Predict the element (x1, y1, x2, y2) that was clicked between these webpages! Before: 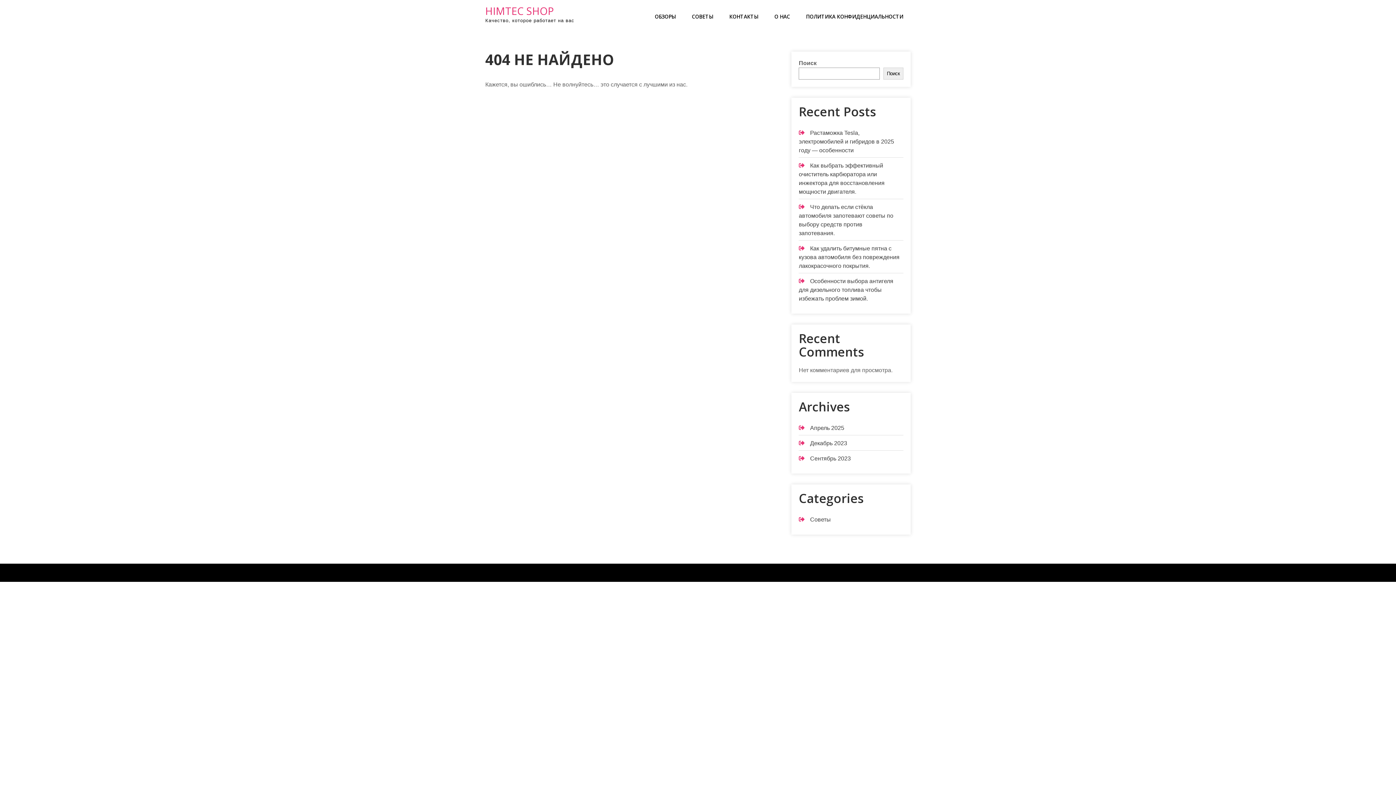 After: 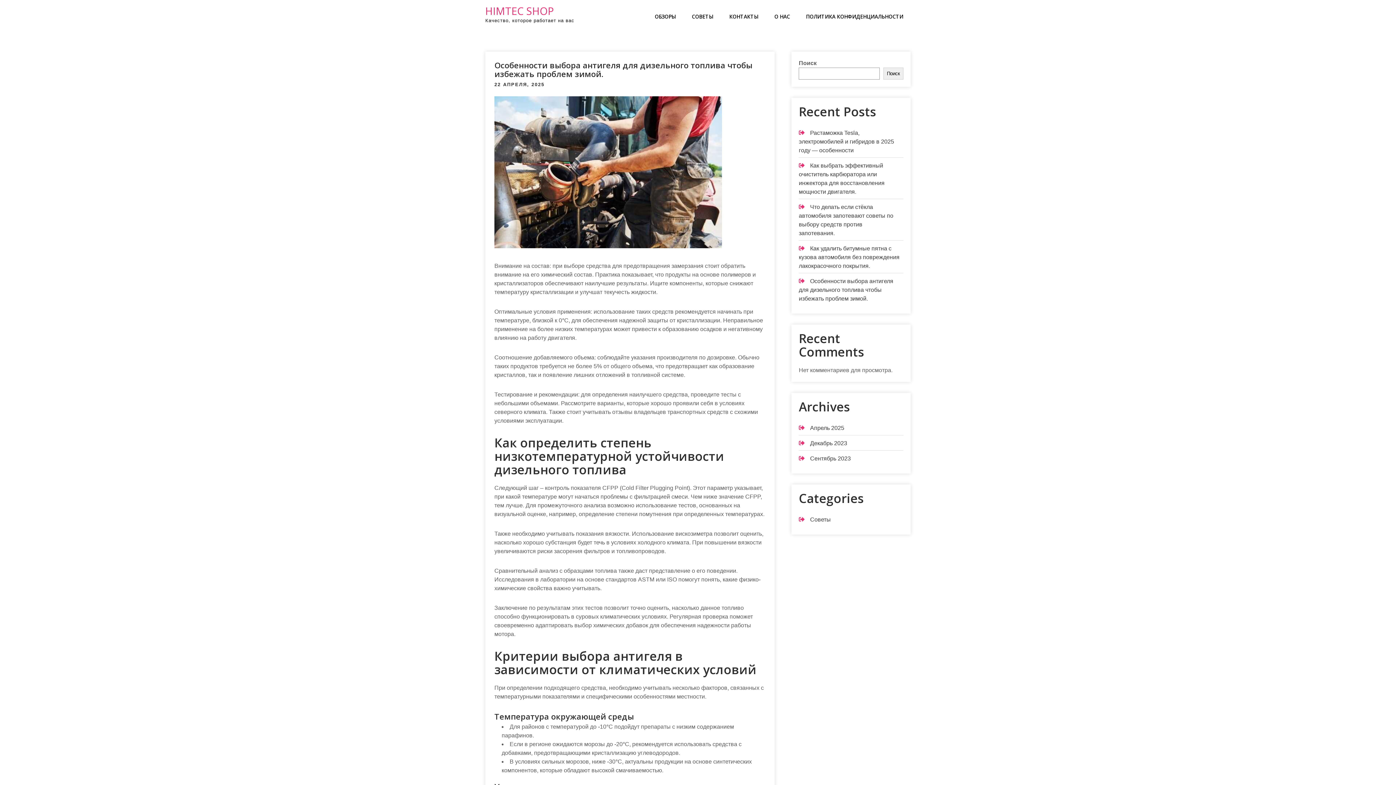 Action: label: Особенности выбора антигеля для дизельного топлива чтобы избежать проблем зимой. bbox: (799, 278, 893, 301)